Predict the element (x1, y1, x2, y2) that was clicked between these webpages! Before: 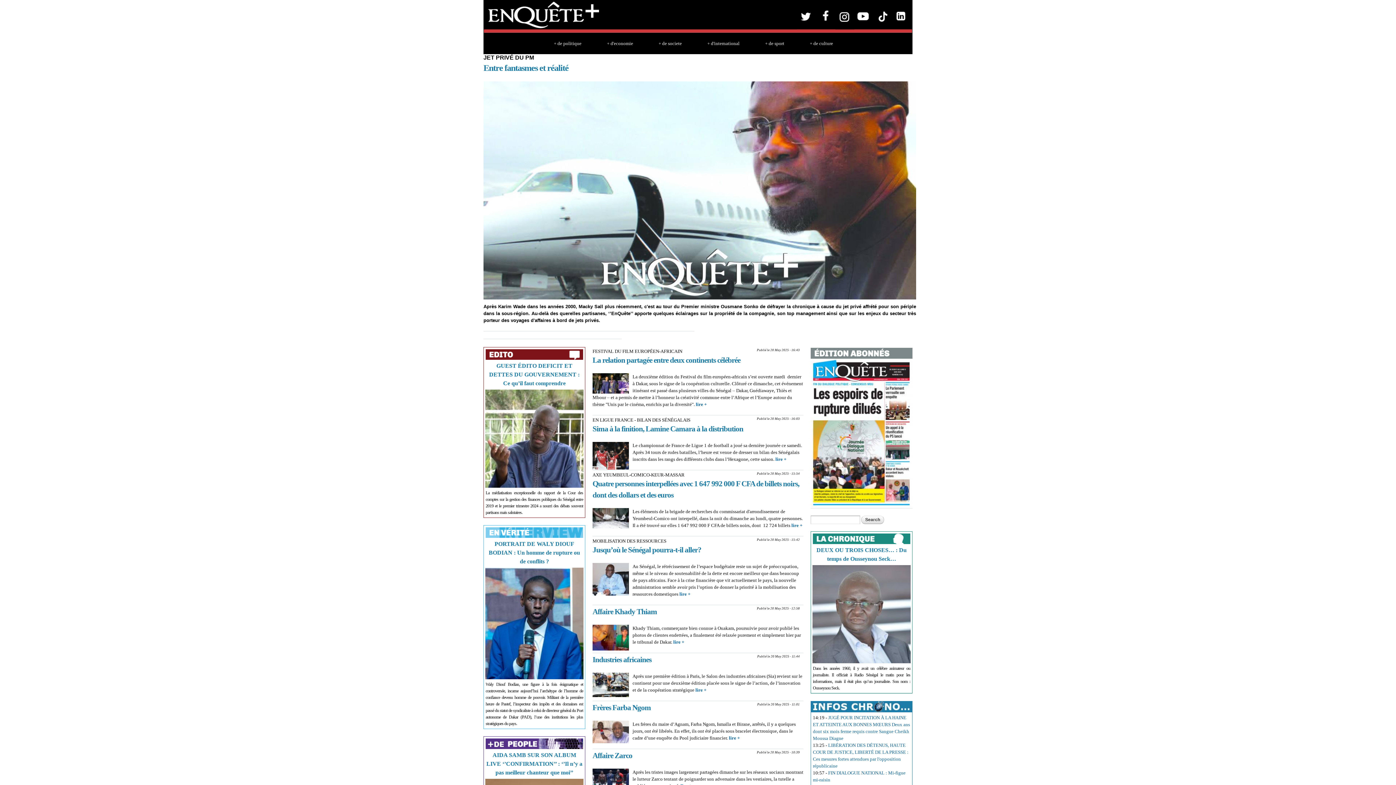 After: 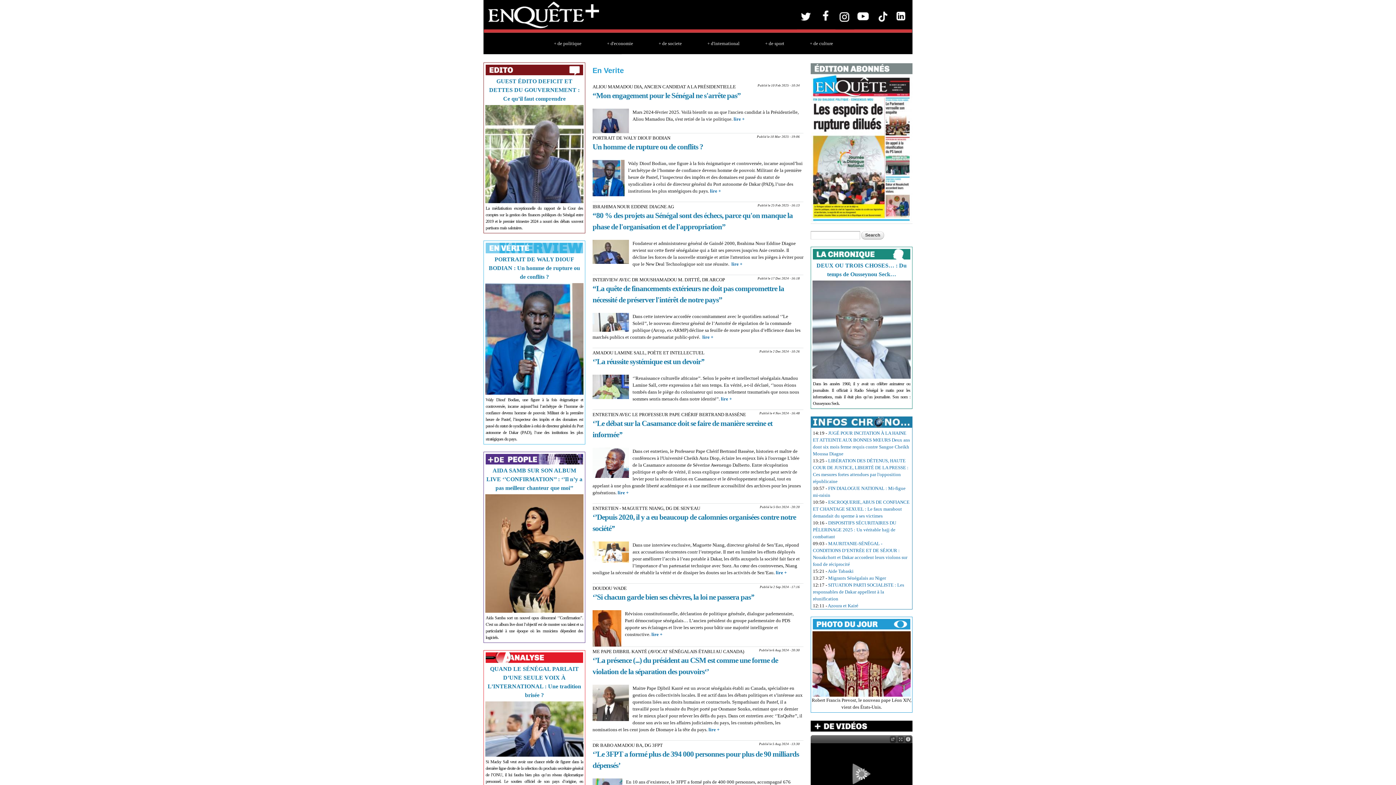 Action: bbox: (485, 518, 583, 523)